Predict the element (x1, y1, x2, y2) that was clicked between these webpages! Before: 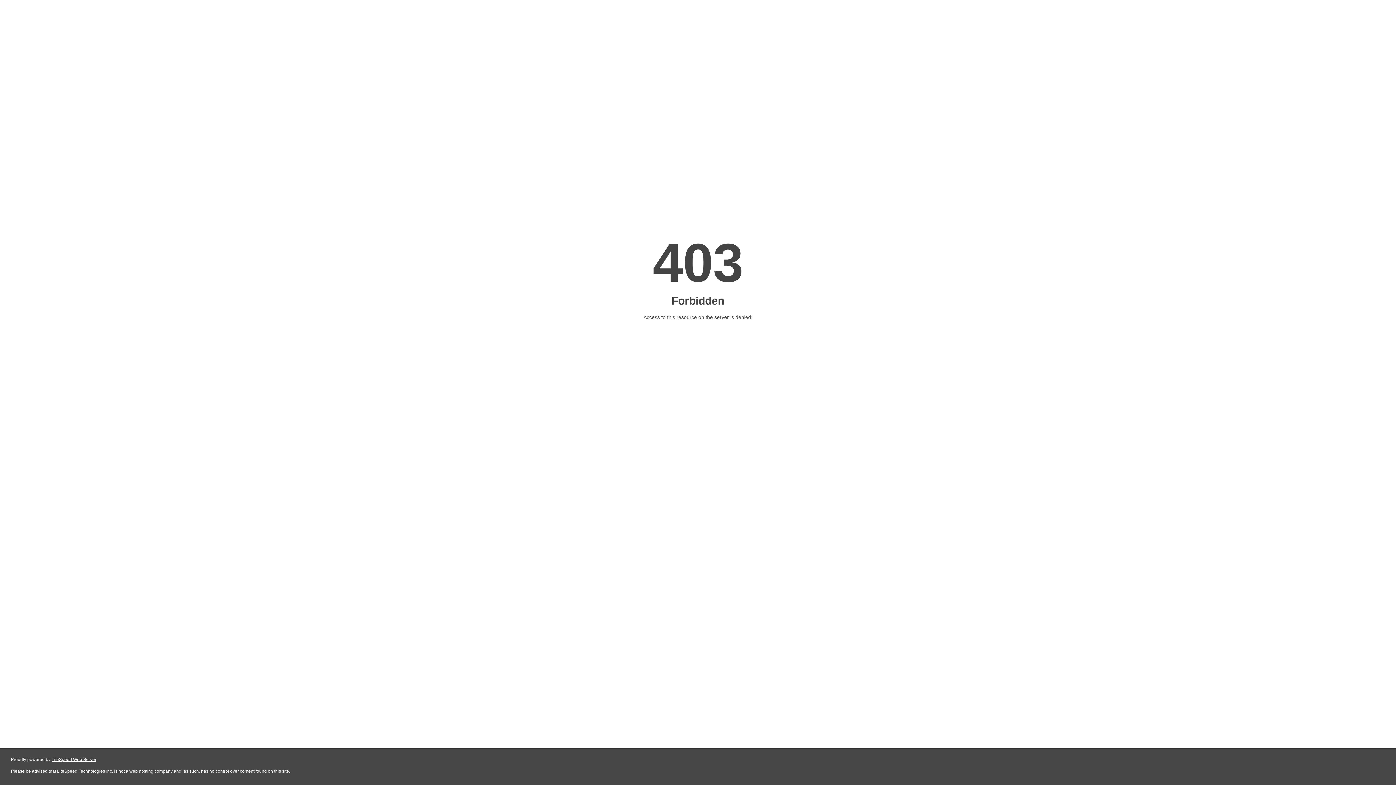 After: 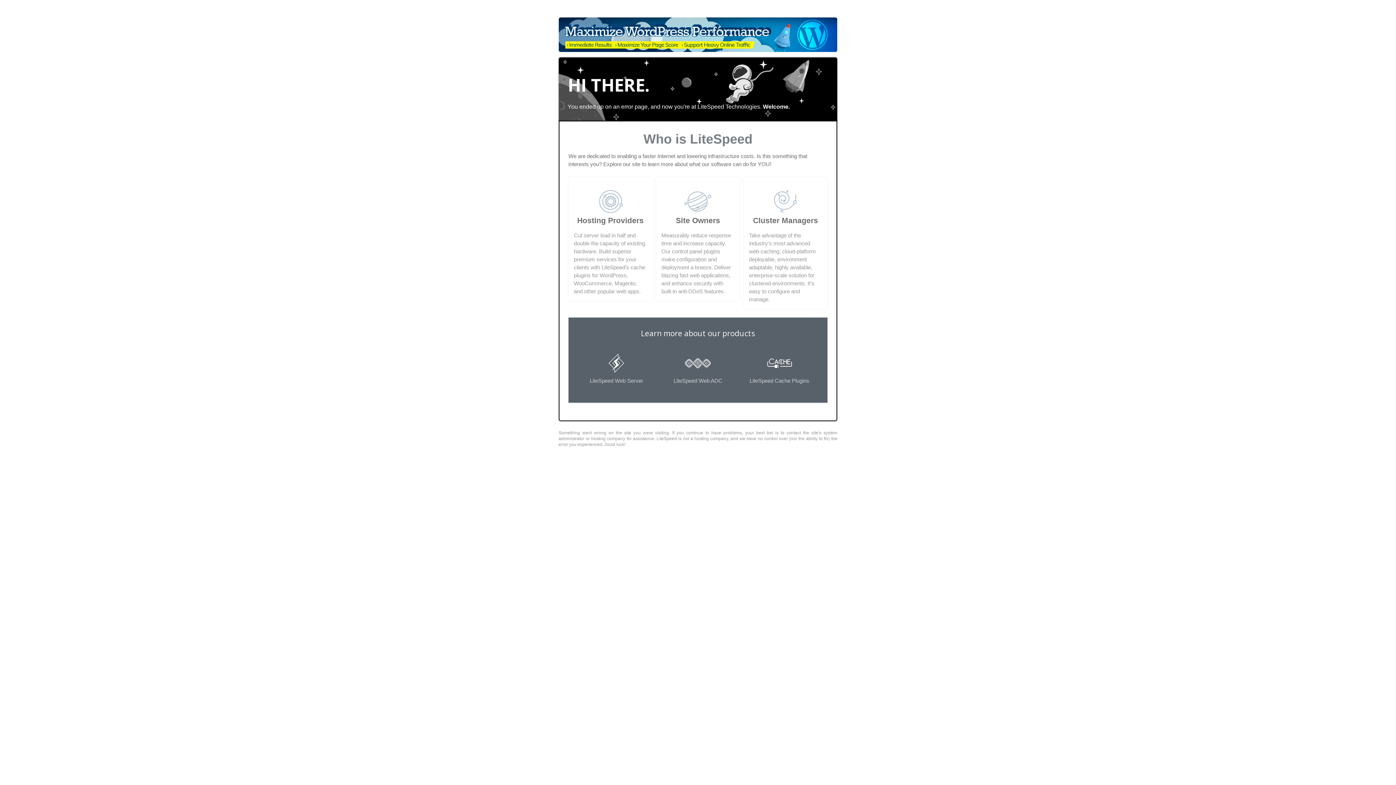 Action: label: LiteSpeed Web Server bbox: (51, 757, 96, 762)